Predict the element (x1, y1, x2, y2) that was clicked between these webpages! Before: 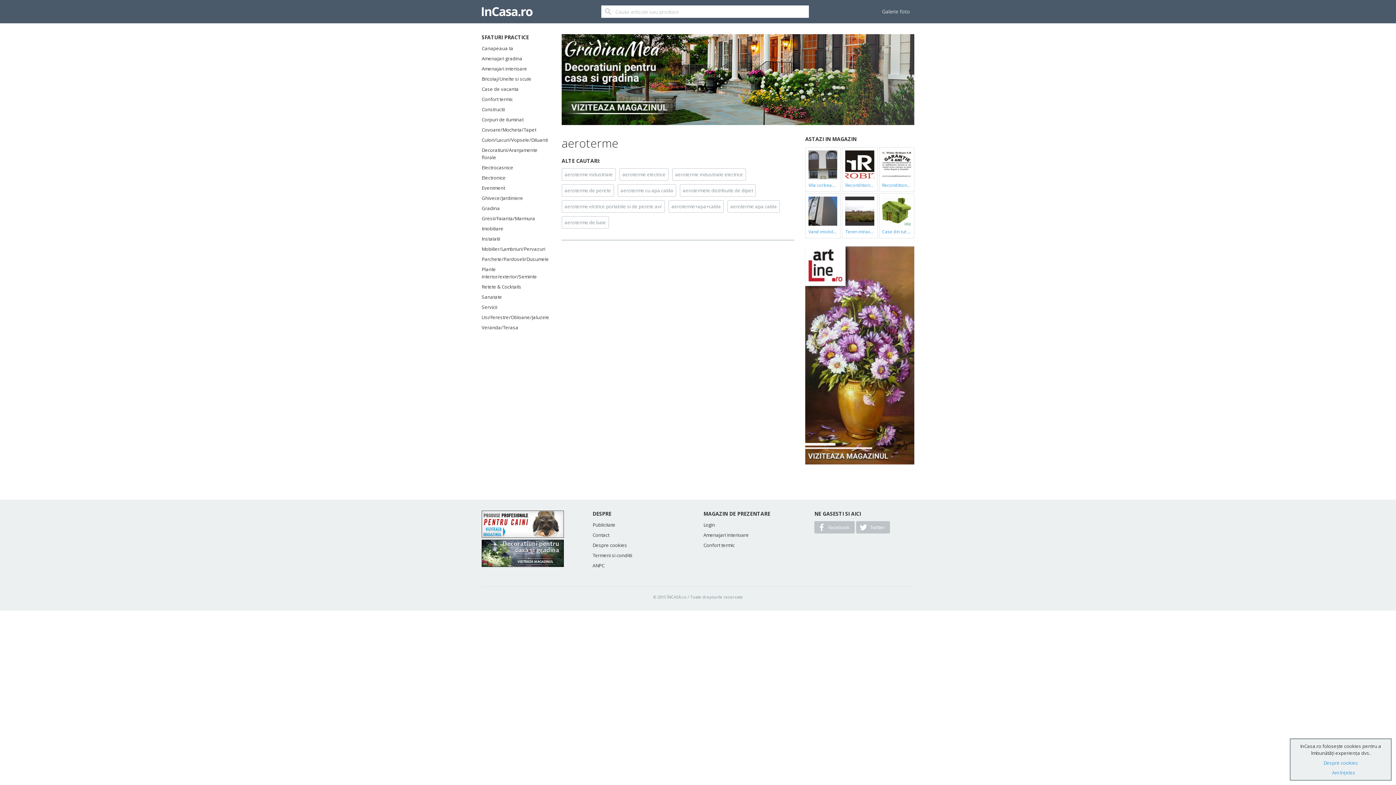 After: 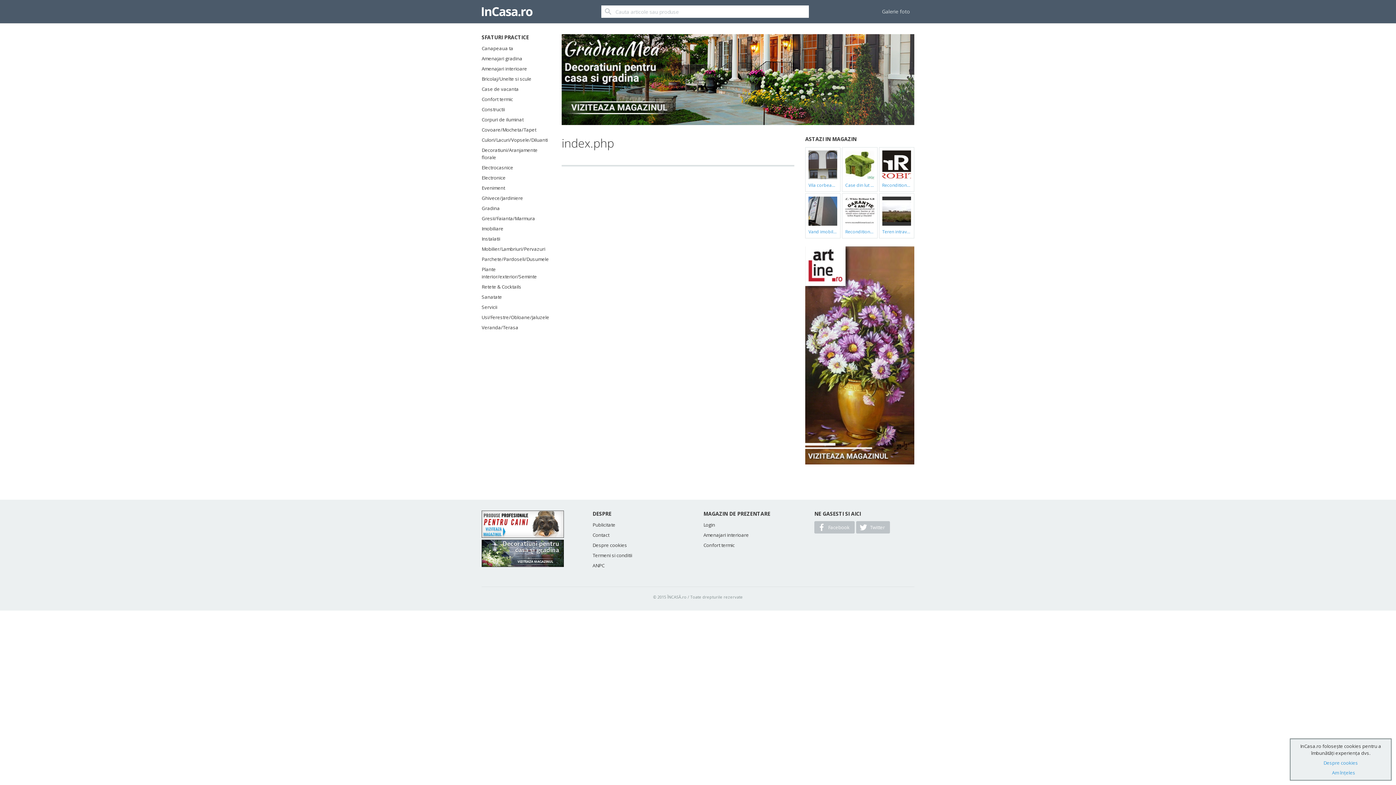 Action: bbox: (601, 5, 615, 17)